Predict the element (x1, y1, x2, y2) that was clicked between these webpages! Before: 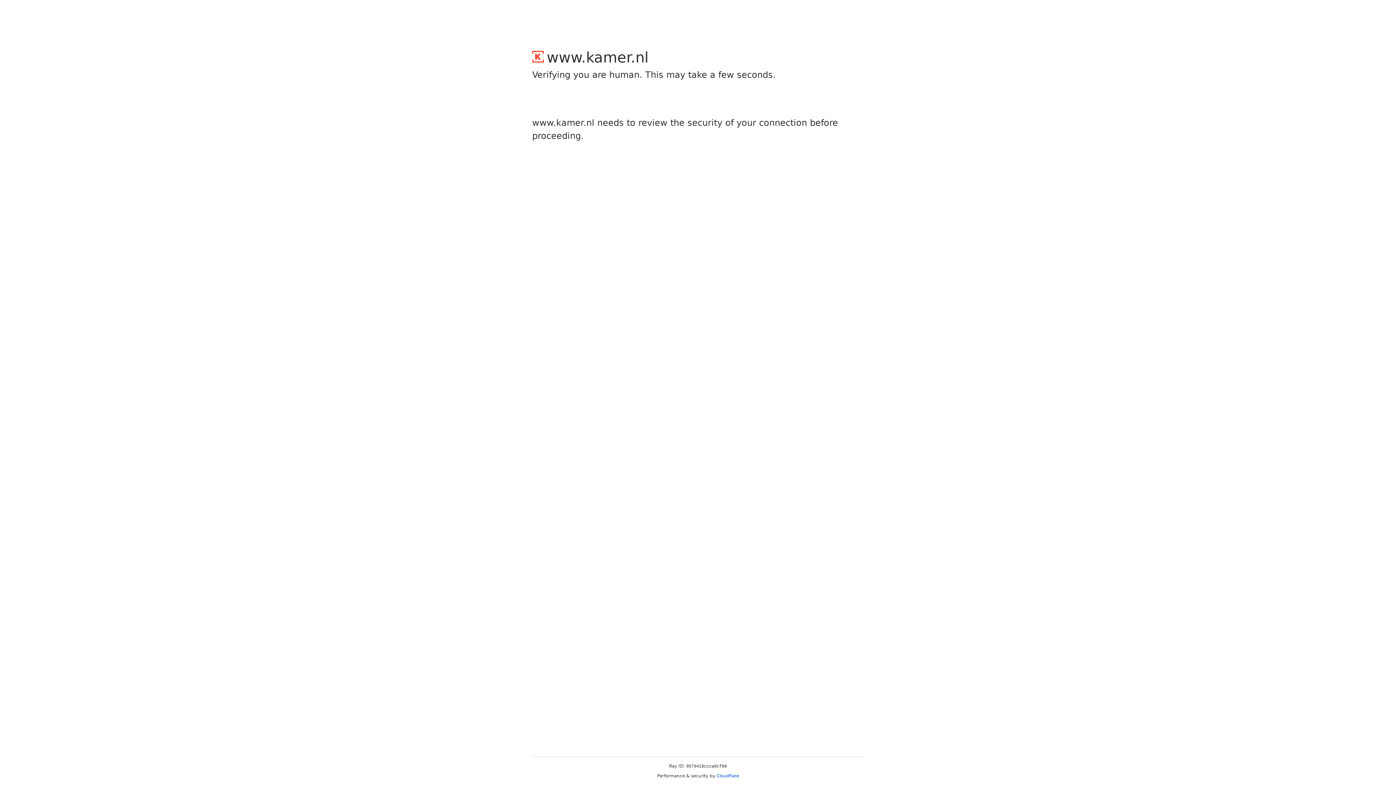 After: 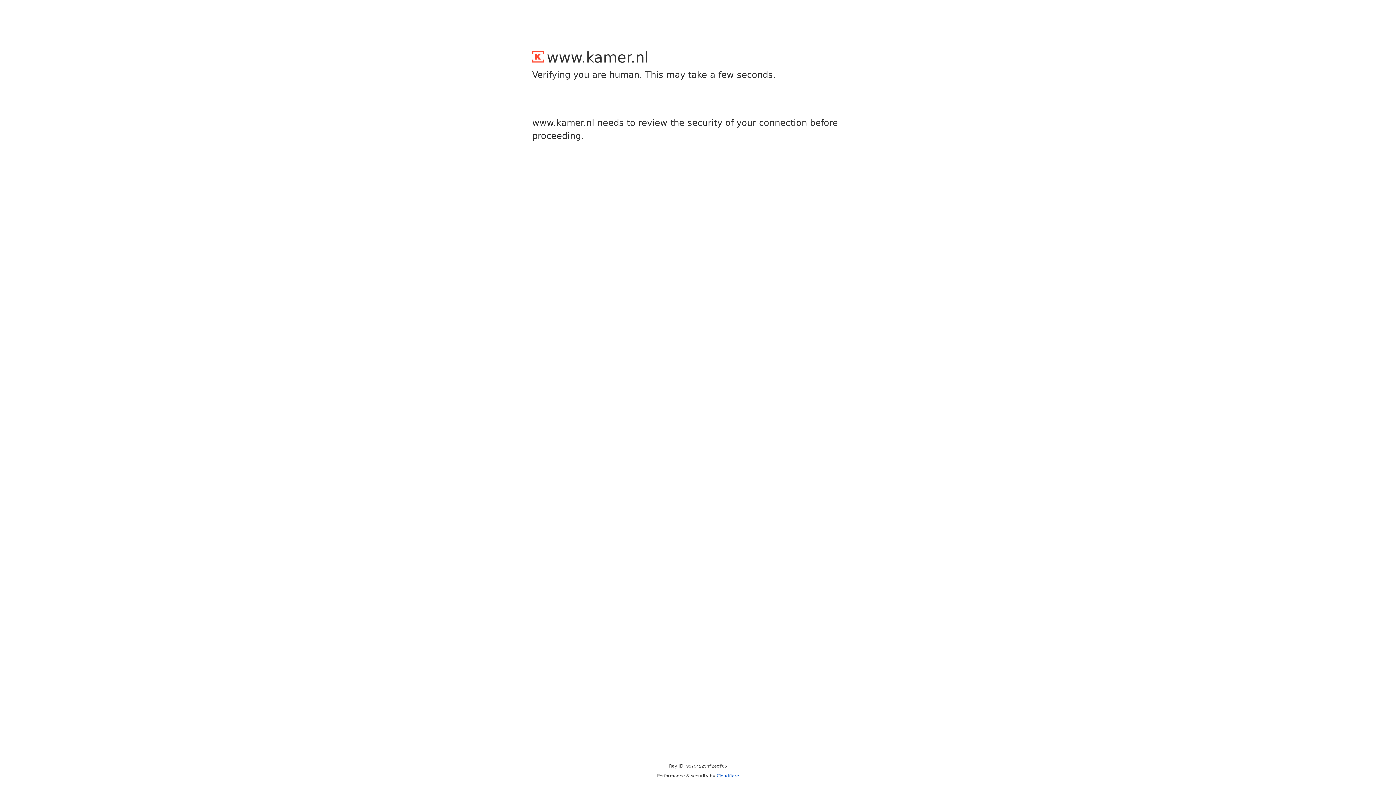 Action: bbox: (716, 773, 739, 778) label: Cloudflare